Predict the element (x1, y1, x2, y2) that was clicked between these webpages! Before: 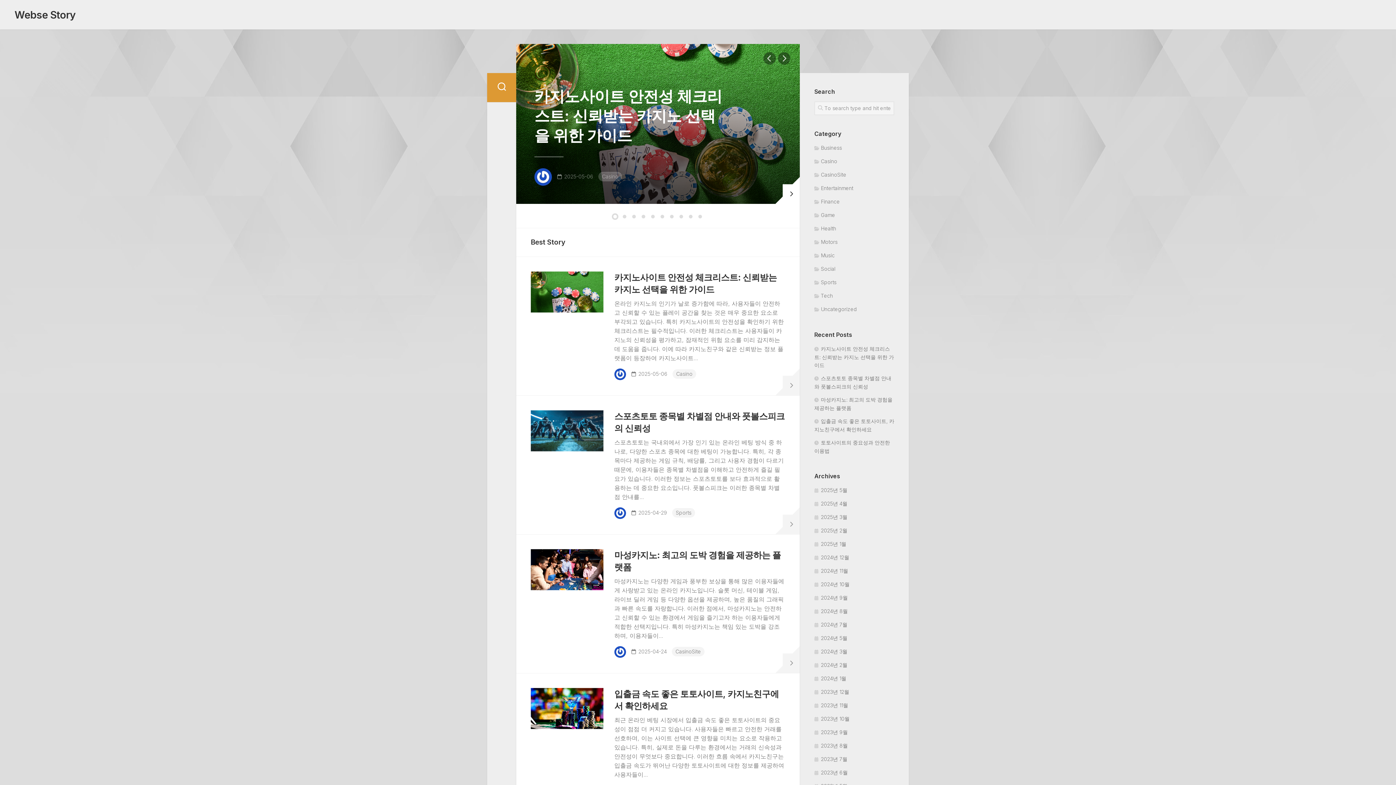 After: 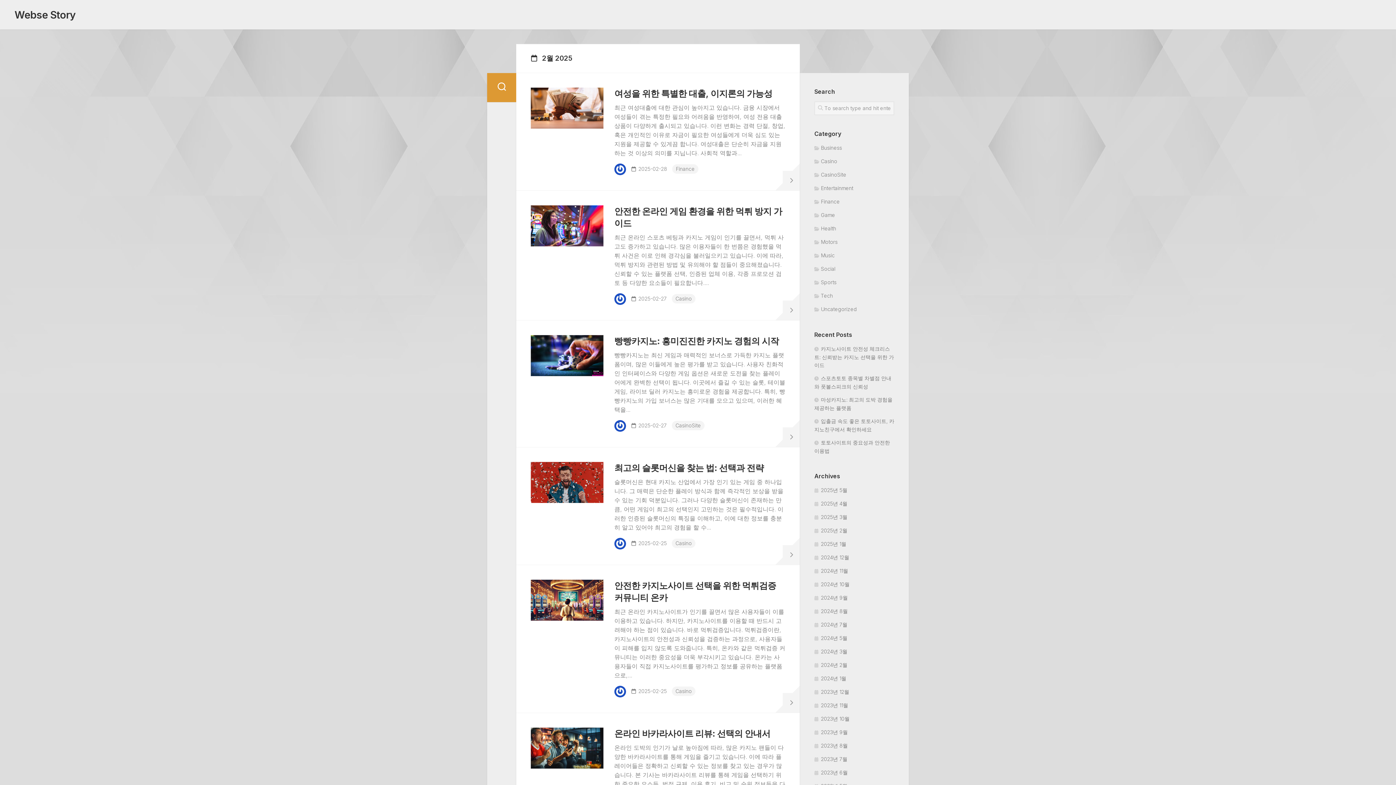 Action: bbox: (814, 527, 847, 533) label: 2025년 2월